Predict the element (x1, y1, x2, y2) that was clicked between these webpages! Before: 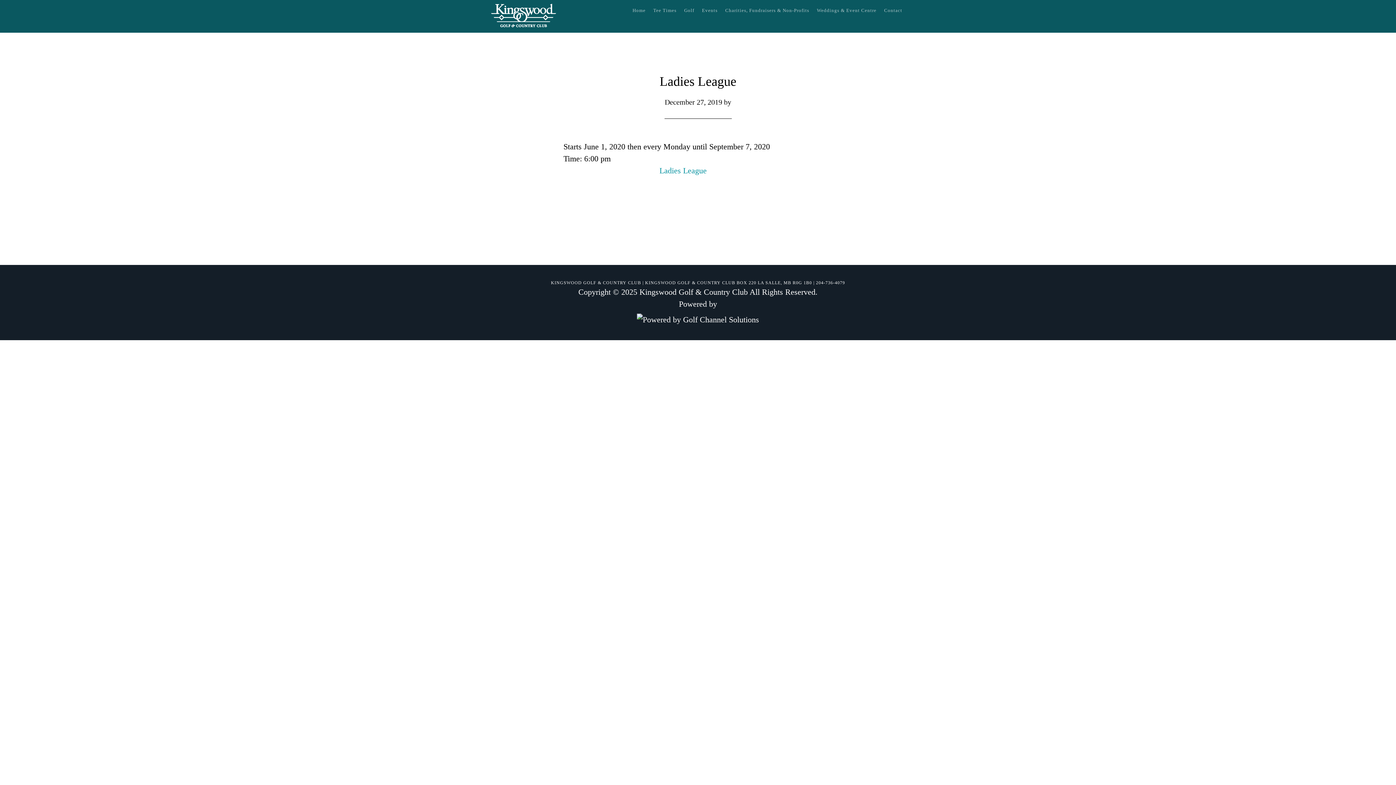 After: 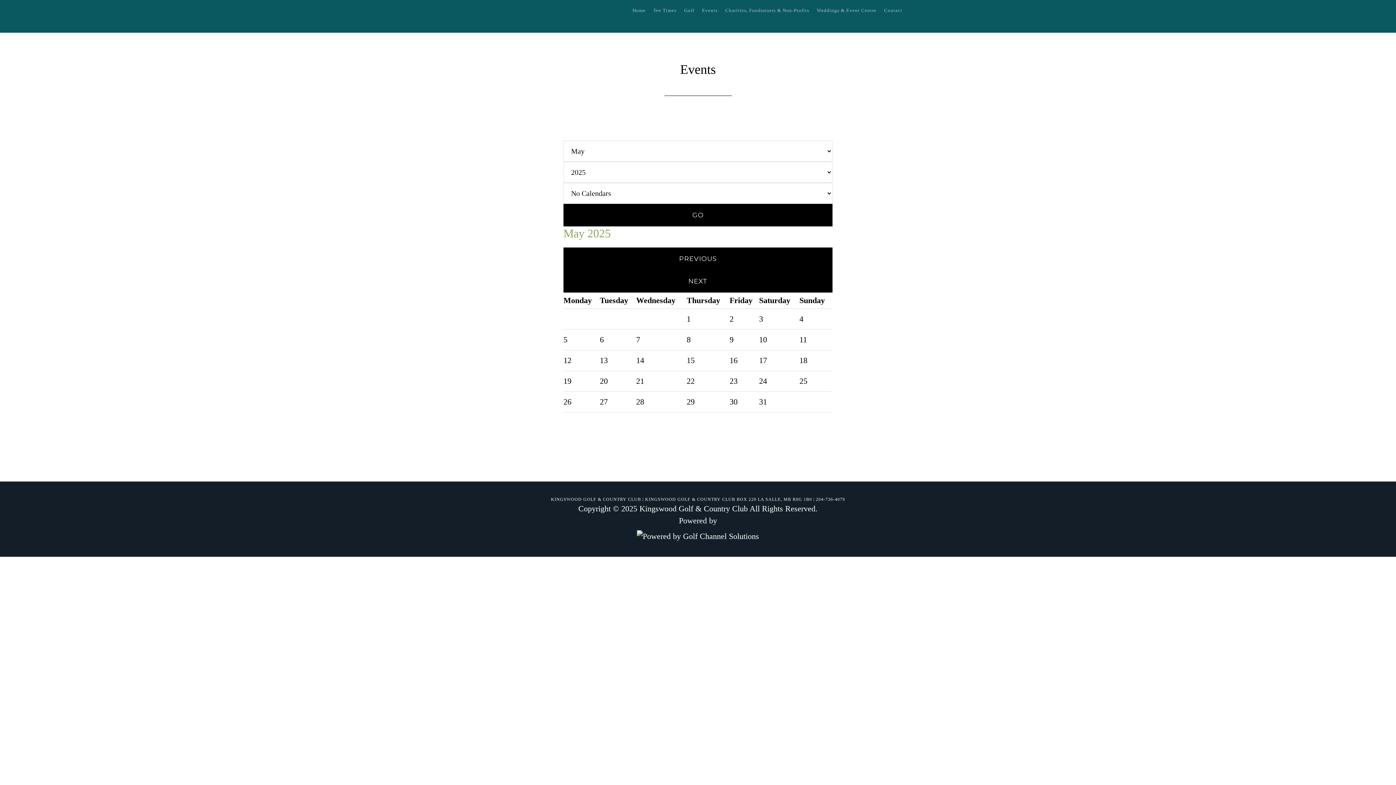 Action: bbox: (699, 3, 720, 17) label: Events